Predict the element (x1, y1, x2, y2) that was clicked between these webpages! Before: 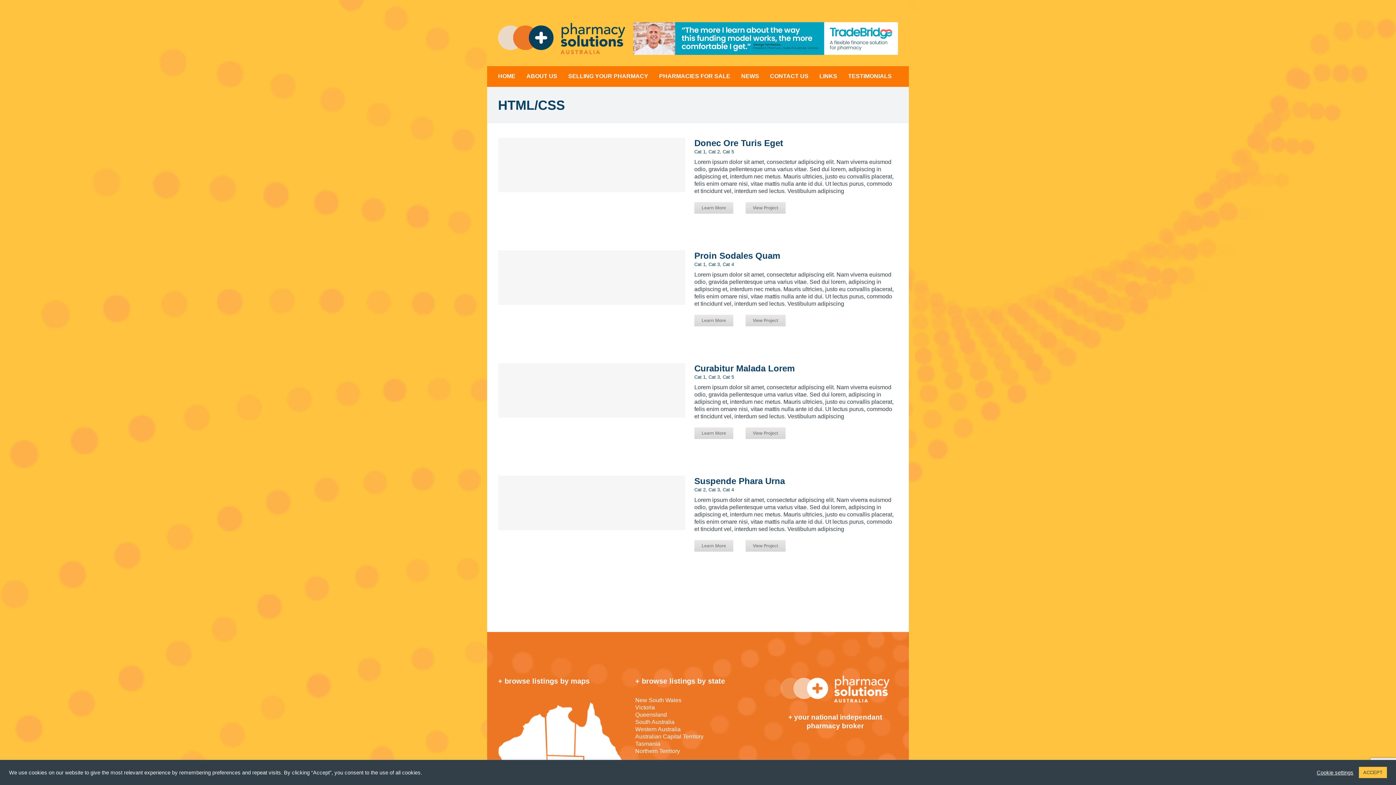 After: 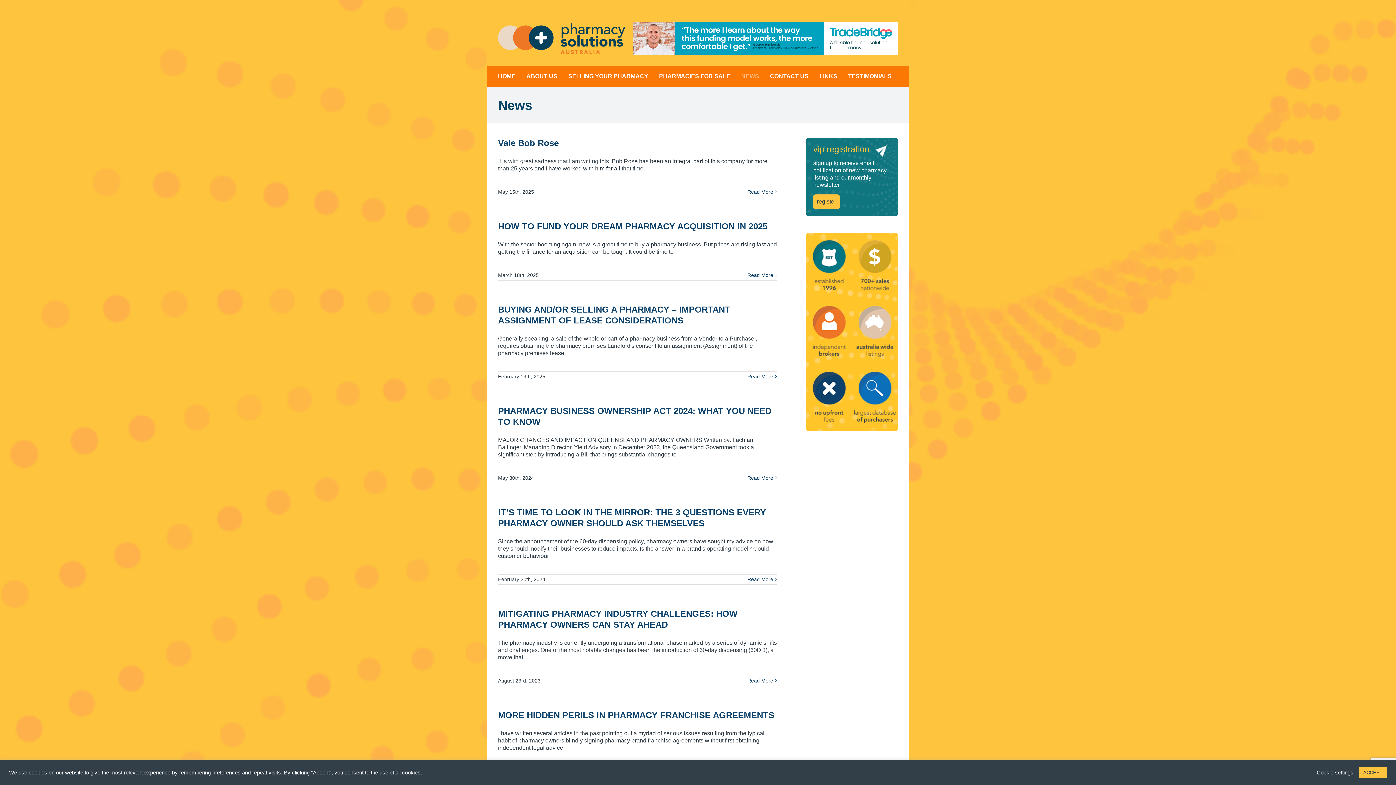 Action: bbox: (741, 66, 759, 86) label: NEWS